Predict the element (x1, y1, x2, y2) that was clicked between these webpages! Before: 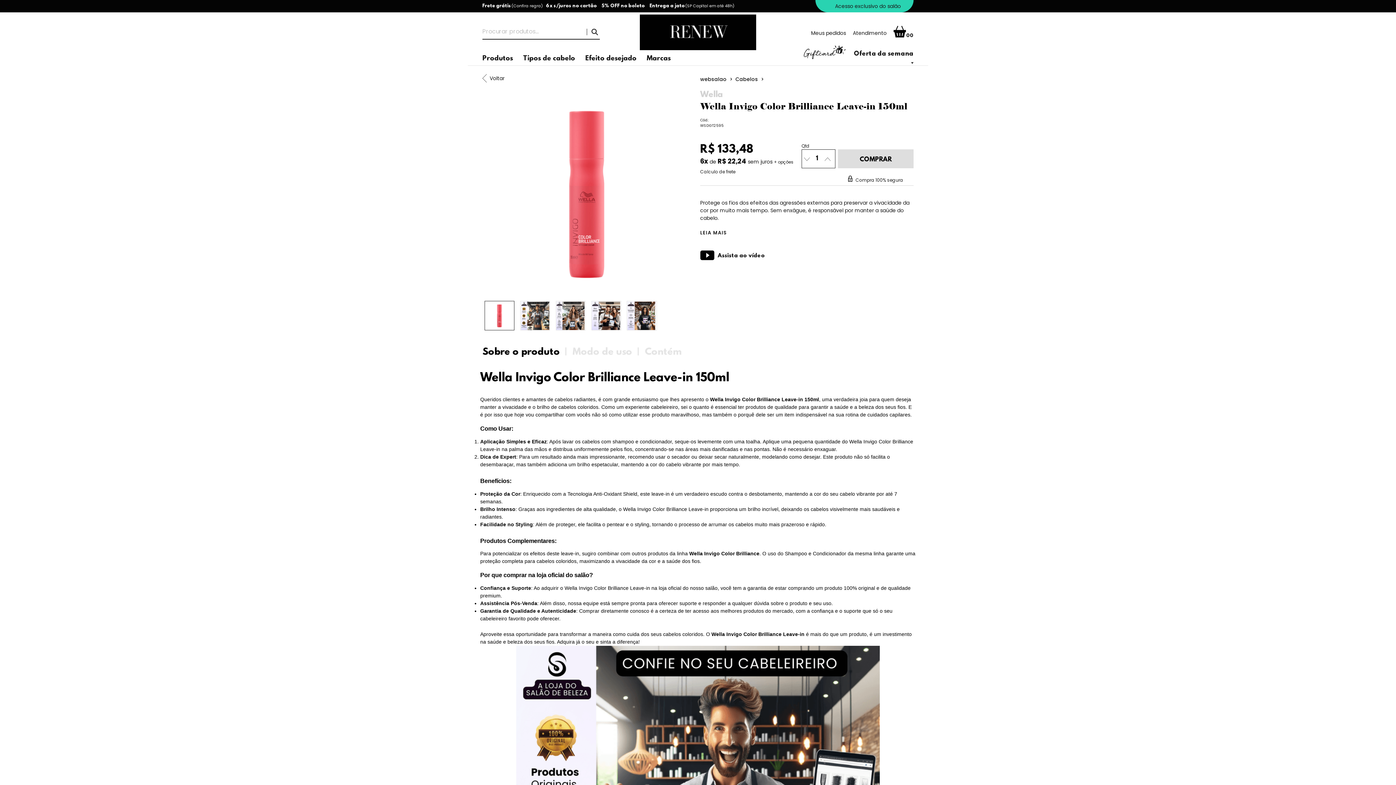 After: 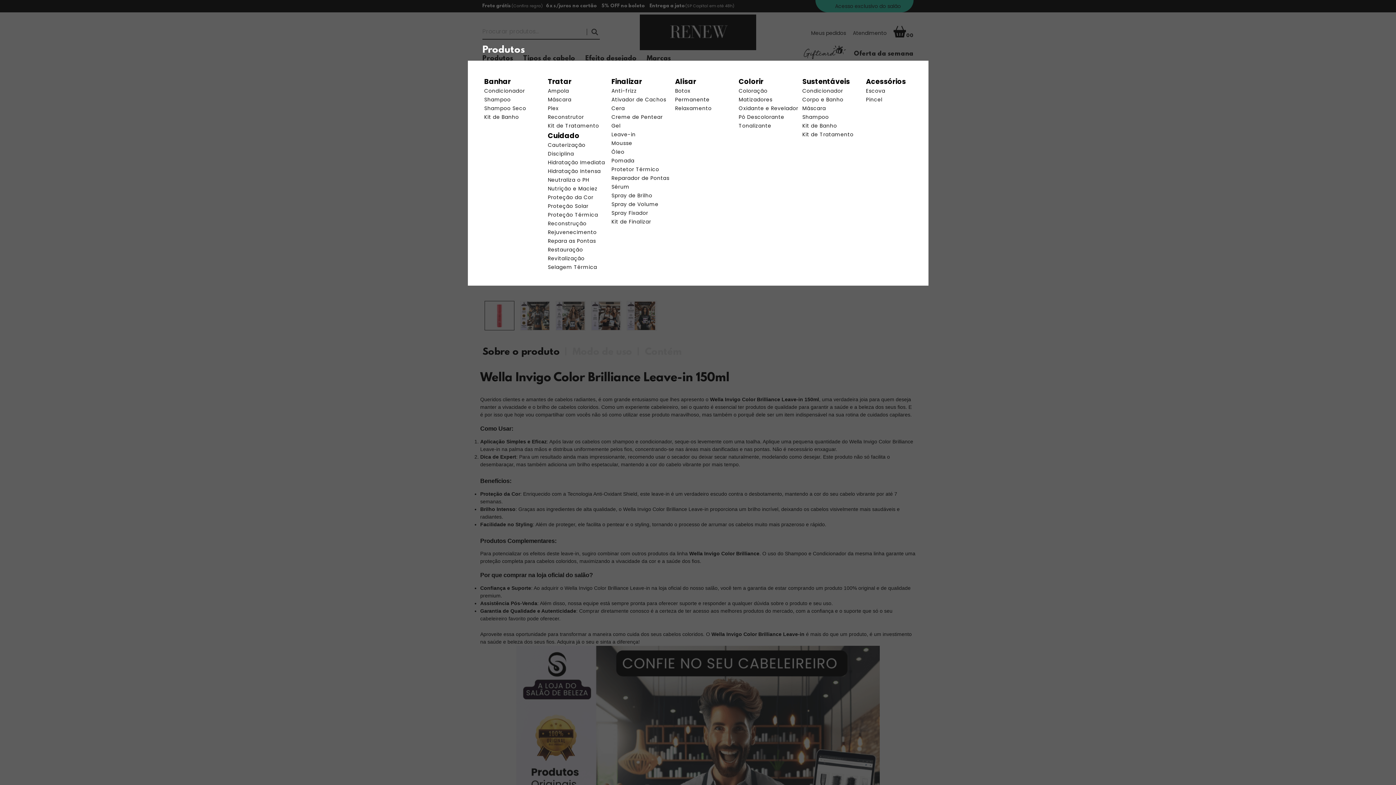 Action: bbox: (482, 54, 513, 63) label: Produtos